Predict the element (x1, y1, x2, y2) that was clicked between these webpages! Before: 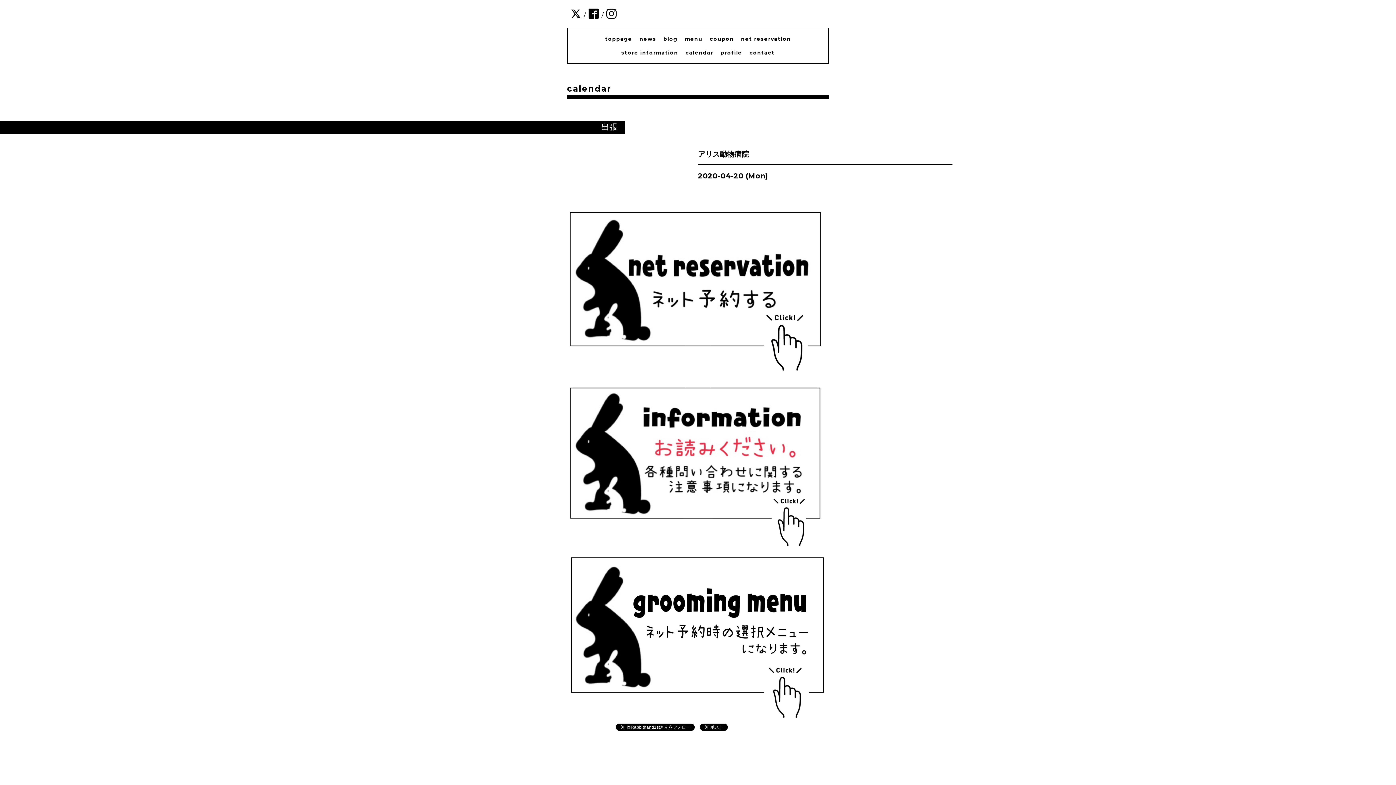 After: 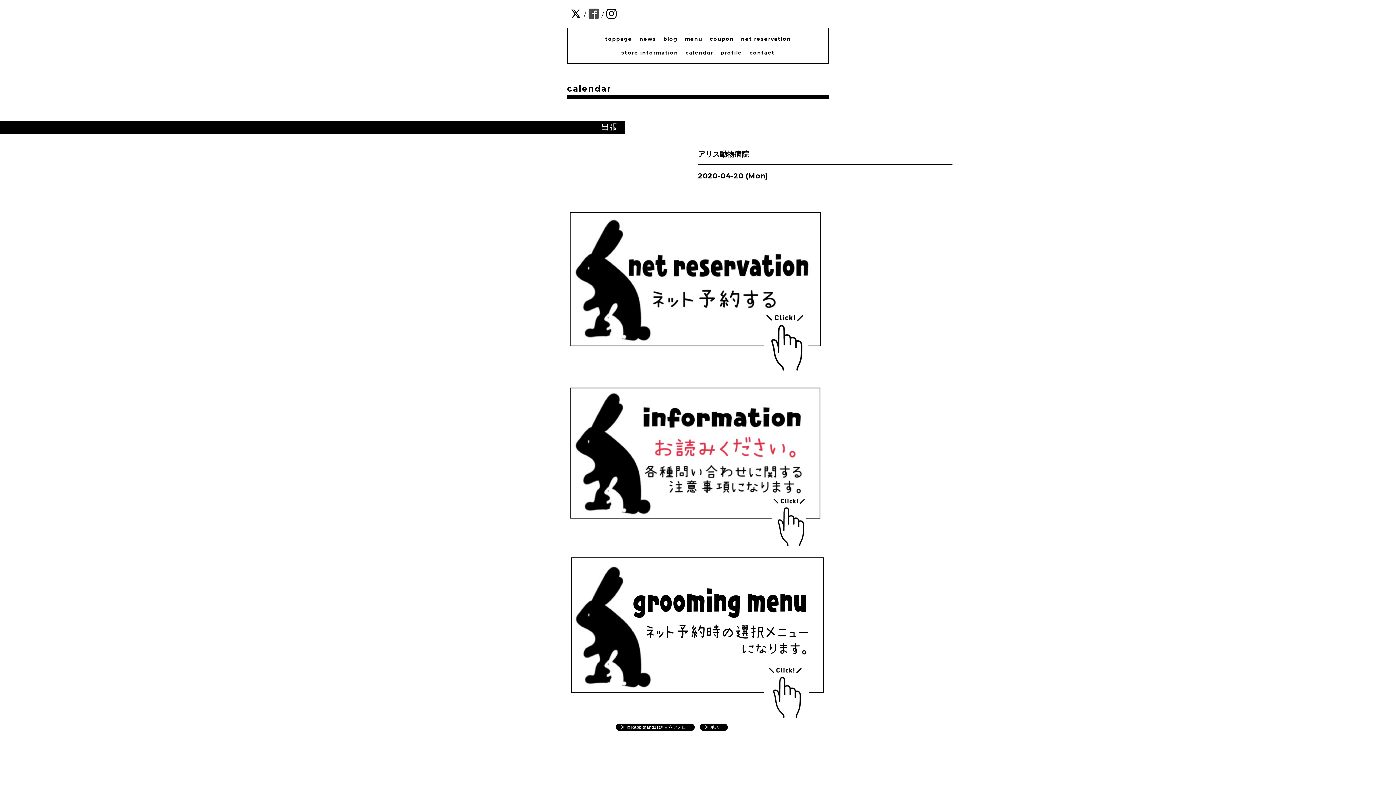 Action: bbox: (588, 13, 600, 19) label:  